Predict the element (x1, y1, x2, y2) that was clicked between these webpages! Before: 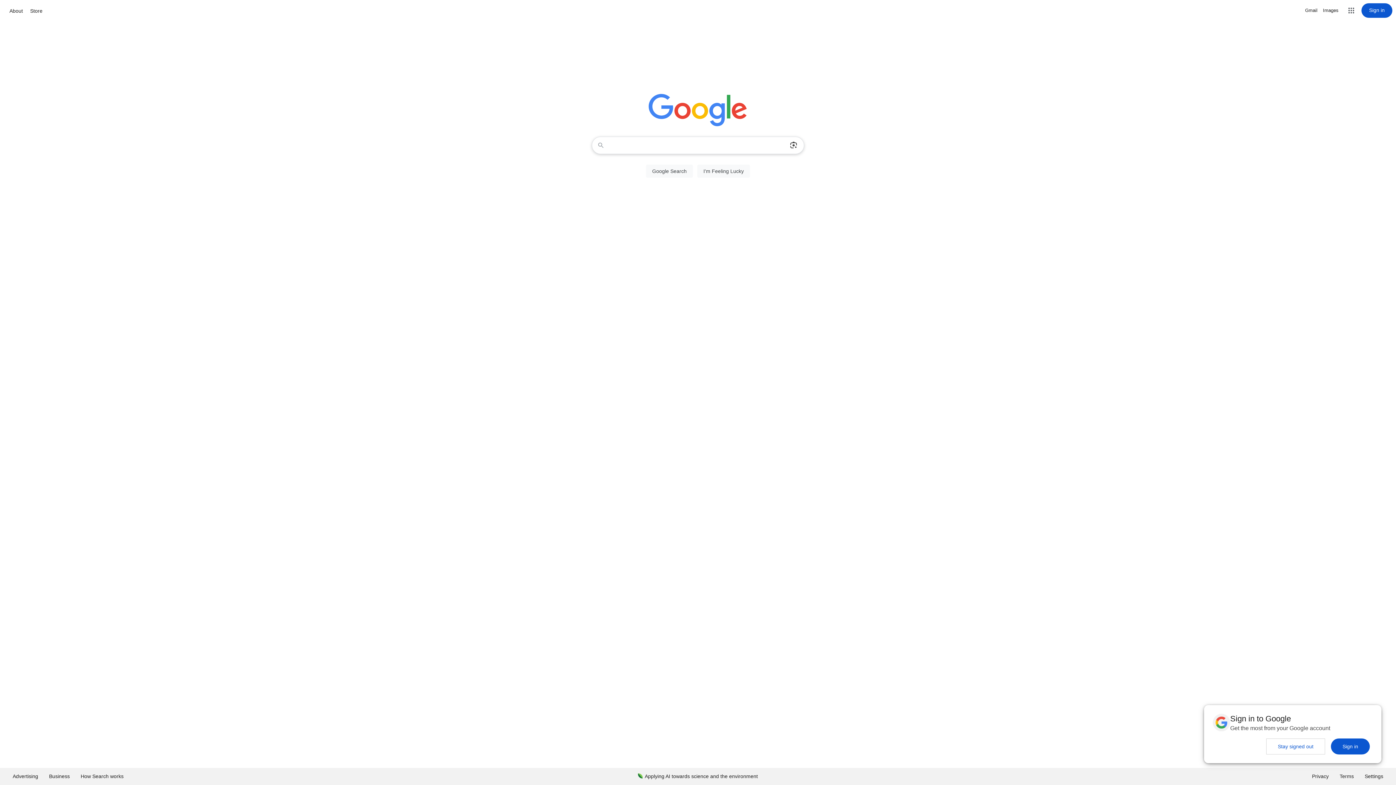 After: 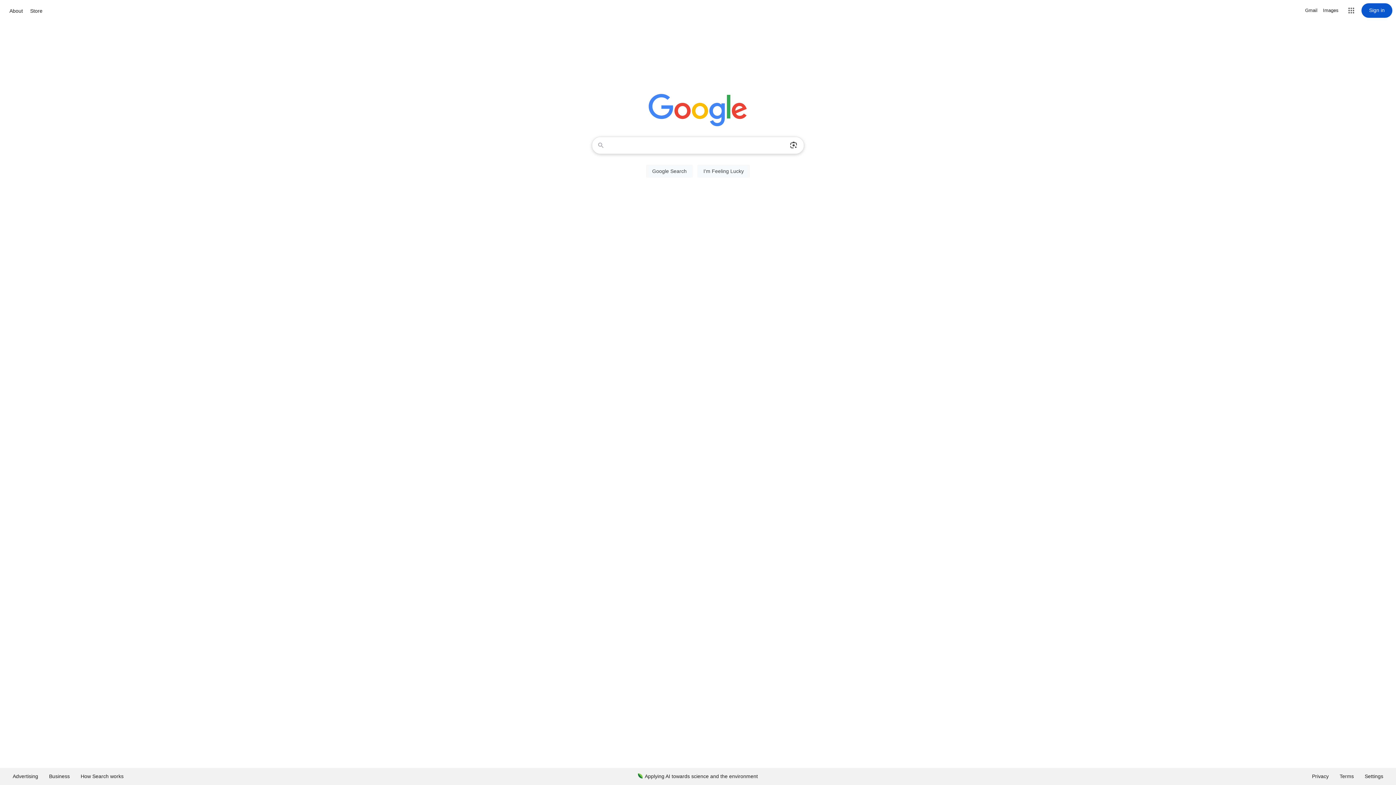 Action: label: Stay signed out bbox: (1266, 738, 1325, 754)